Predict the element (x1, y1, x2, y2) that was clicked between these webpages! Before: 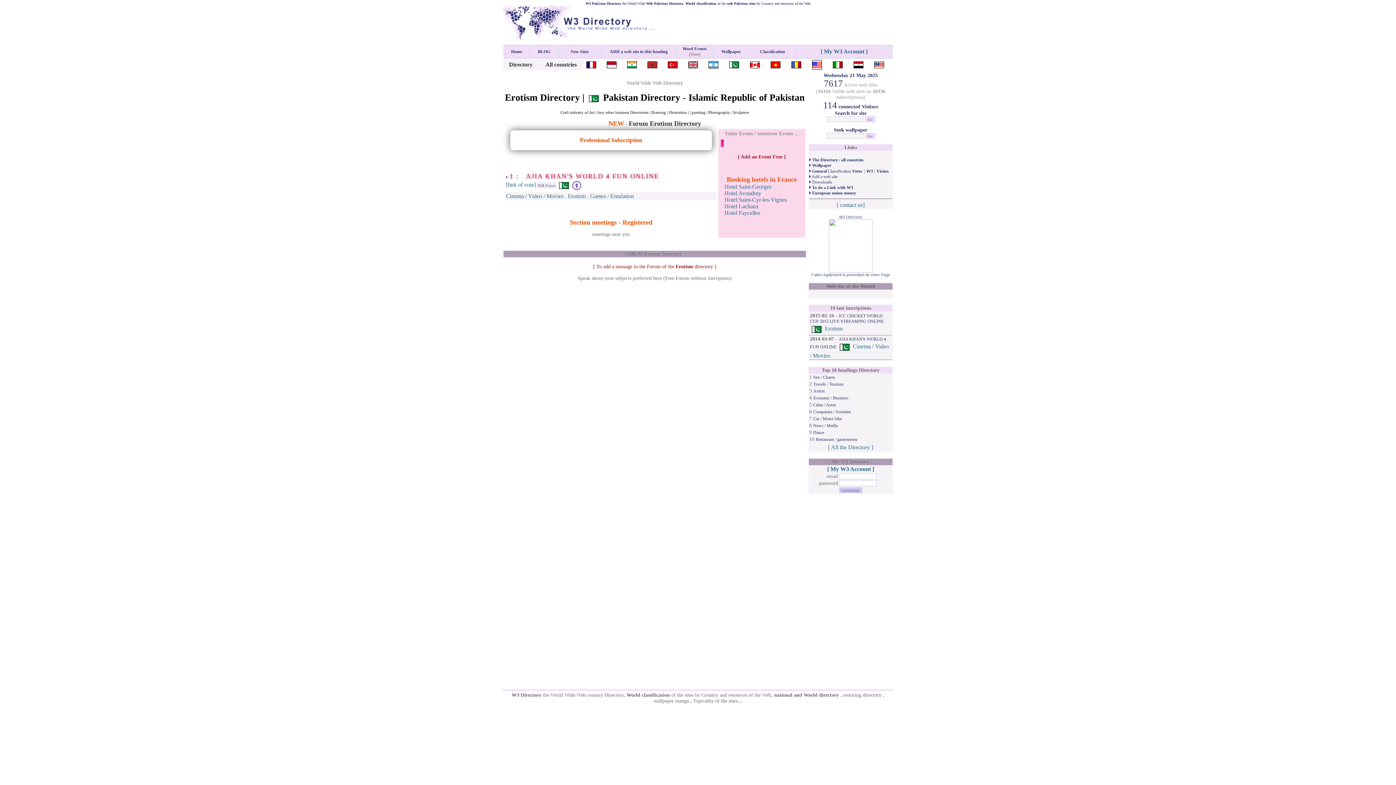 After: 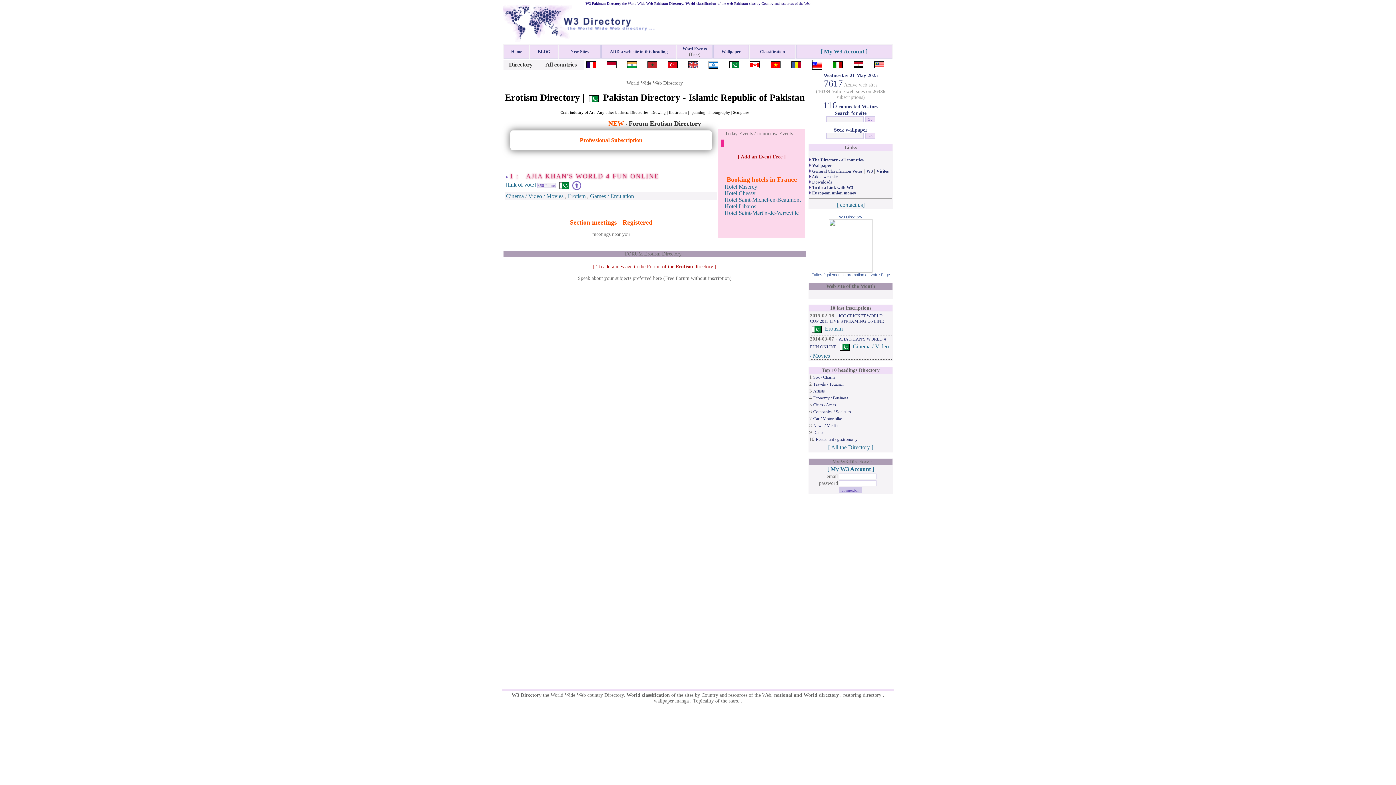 Action: bbox: (727, 61, 741, 67)